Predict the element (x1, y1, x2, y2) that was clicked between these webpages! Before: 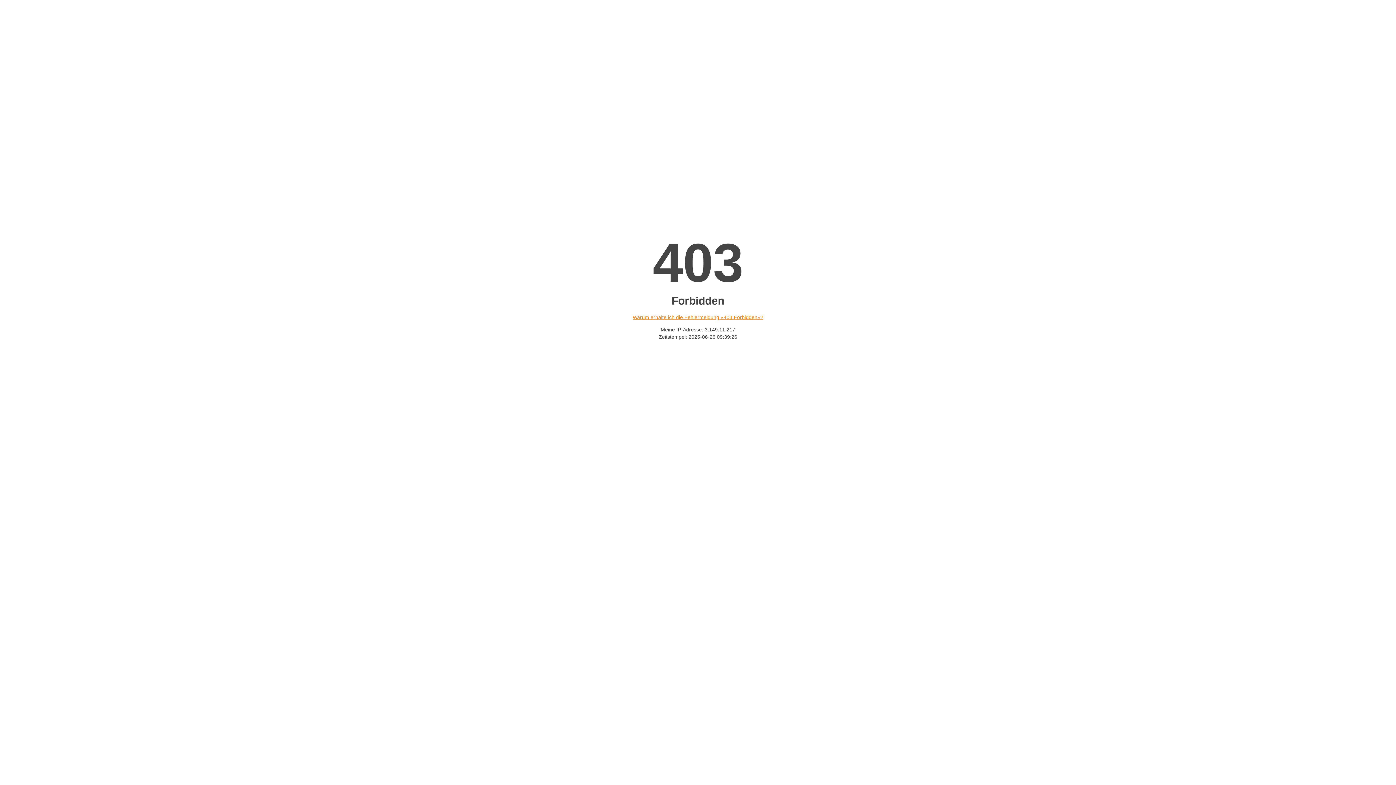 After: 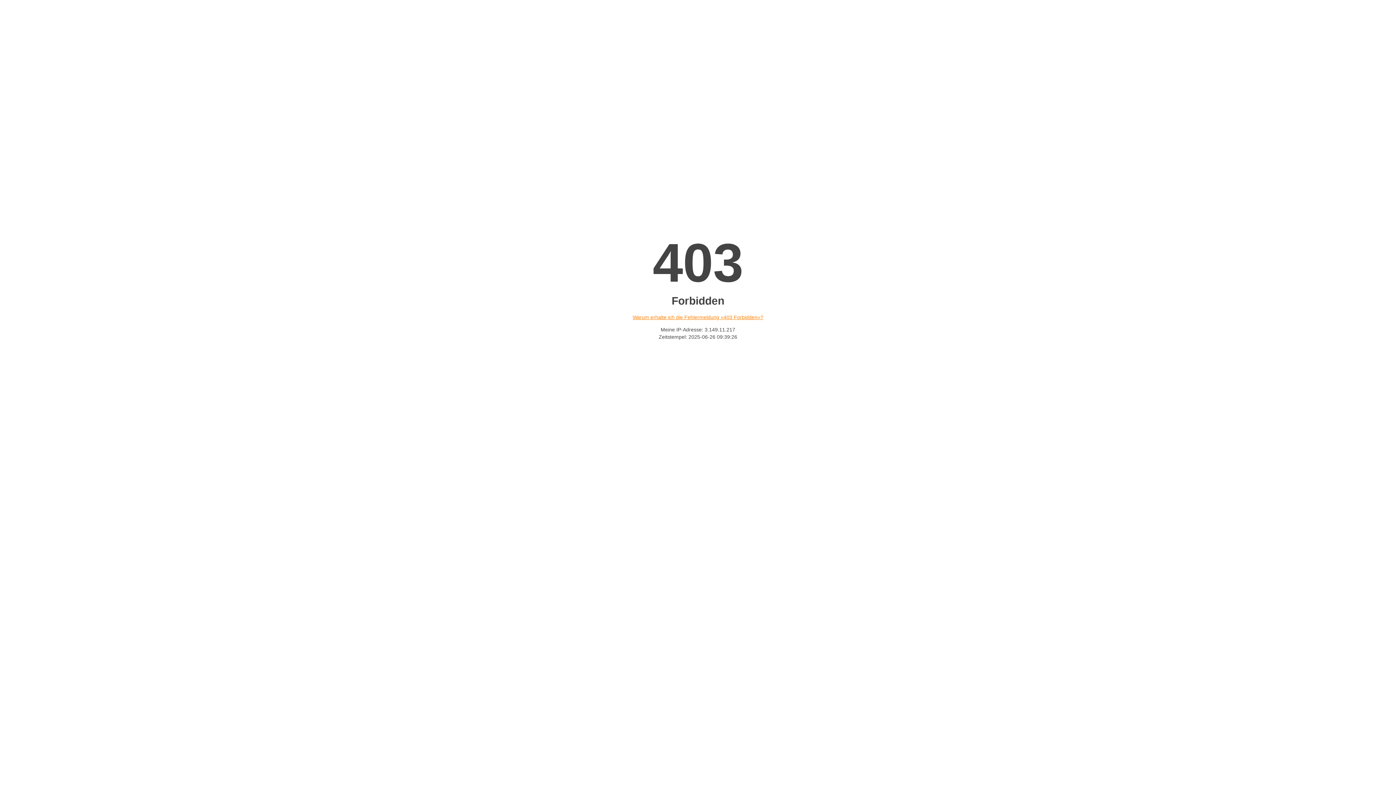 Action: bbox: (632, 314, 763, 320) label: Warum erhalte ich die Fehlermeldung «403 Forbidden»?